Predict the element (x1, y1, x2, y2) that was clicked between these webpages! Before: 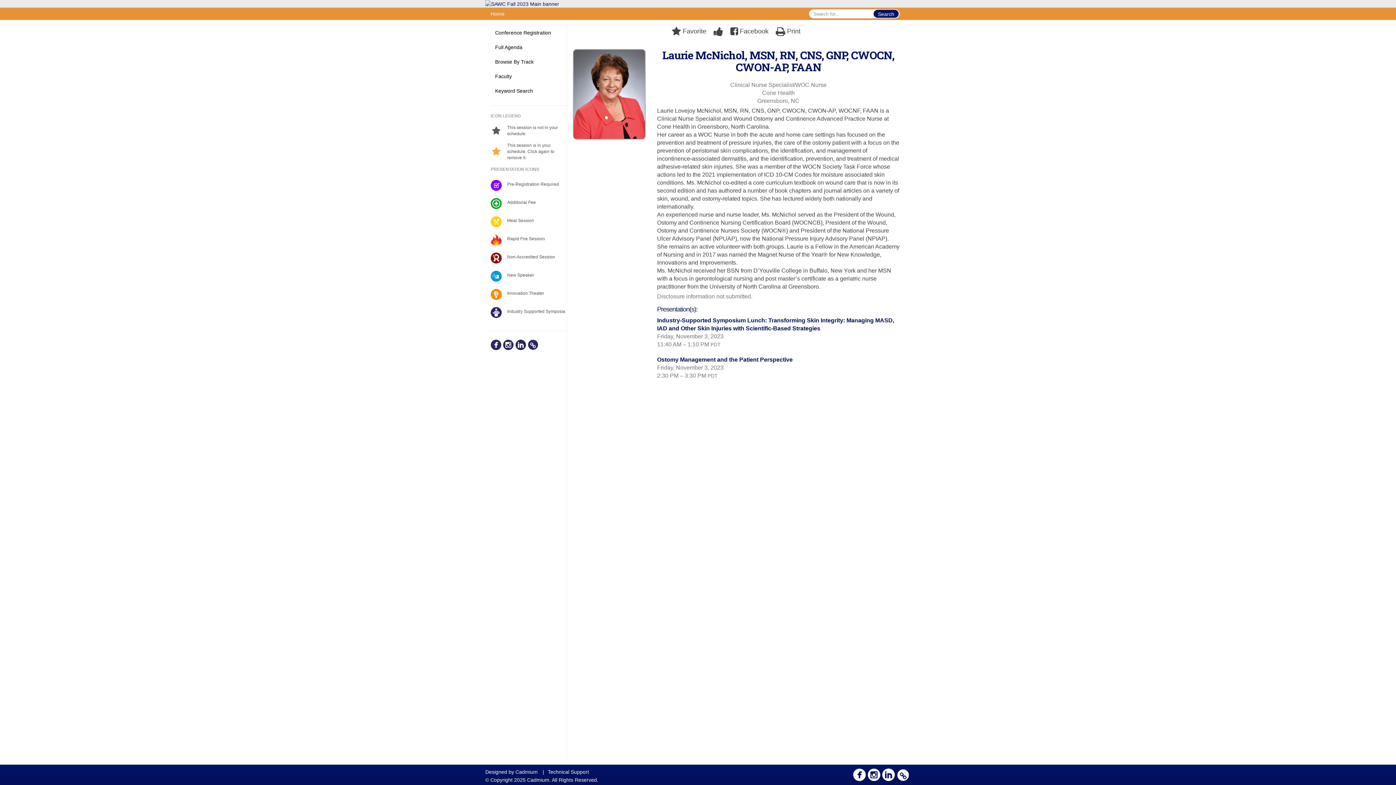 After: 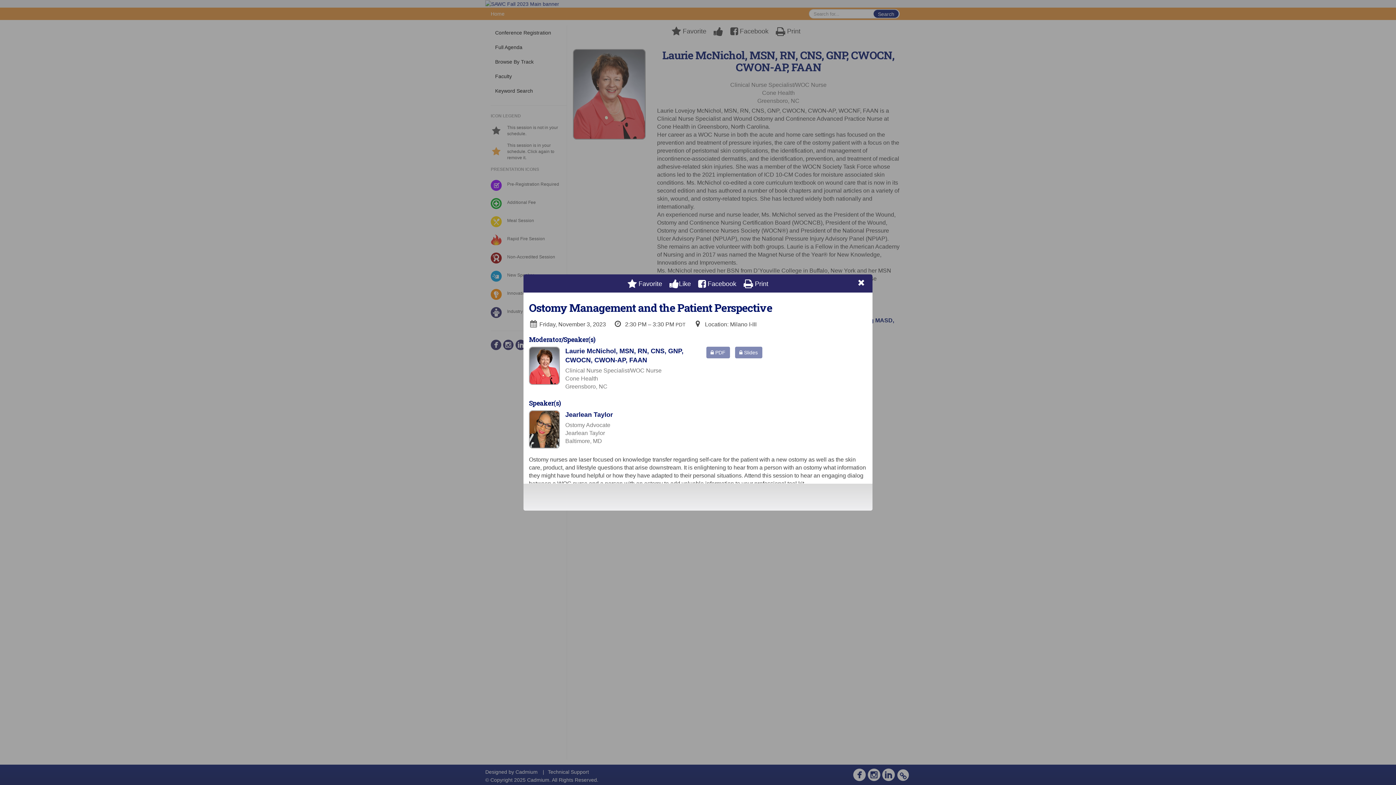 Action: bbox: (657, 356, 792, 363) label: Ostomy Management and the Patient Perspective